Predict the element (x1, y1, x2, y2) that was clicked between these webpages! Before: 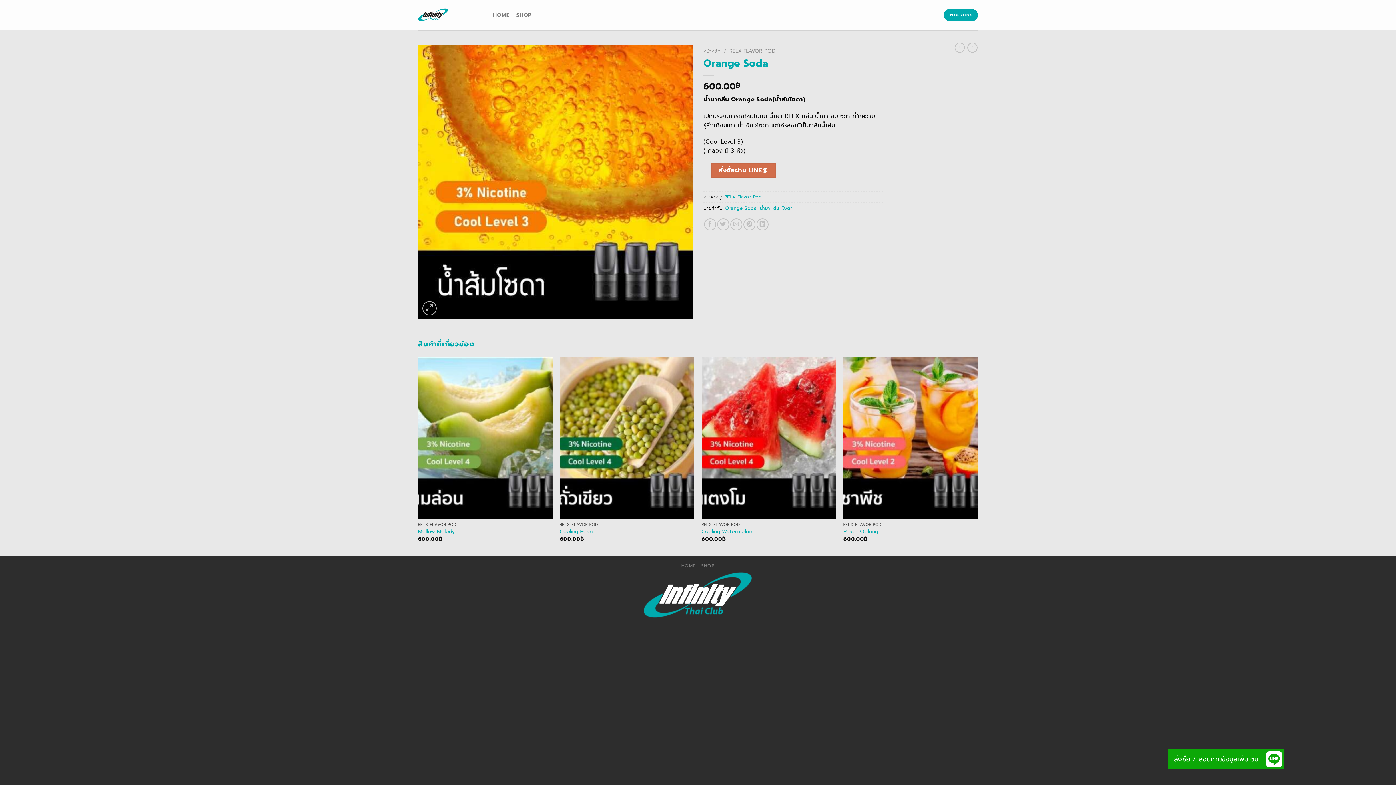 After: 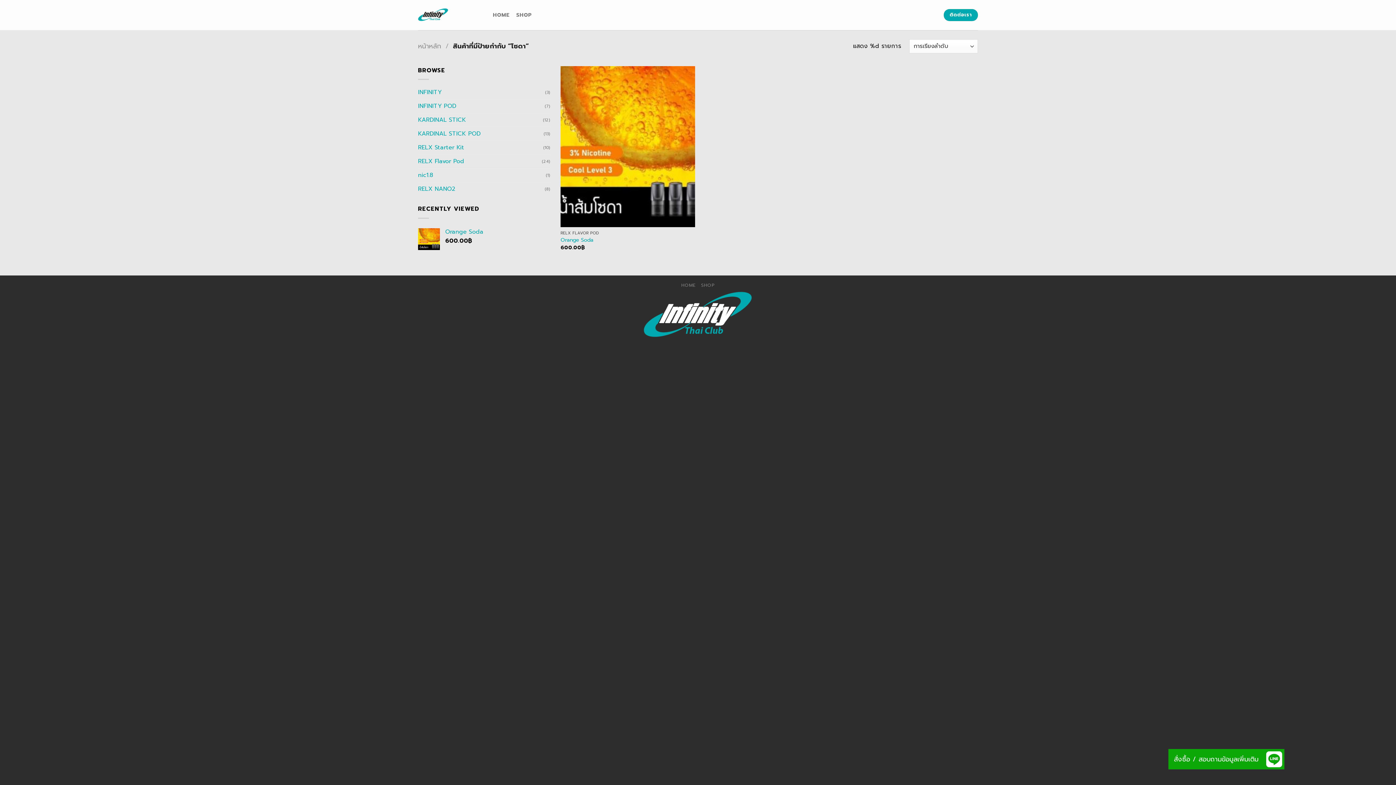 Action: bbox: (782, 204, 792, 211) label: โซดา